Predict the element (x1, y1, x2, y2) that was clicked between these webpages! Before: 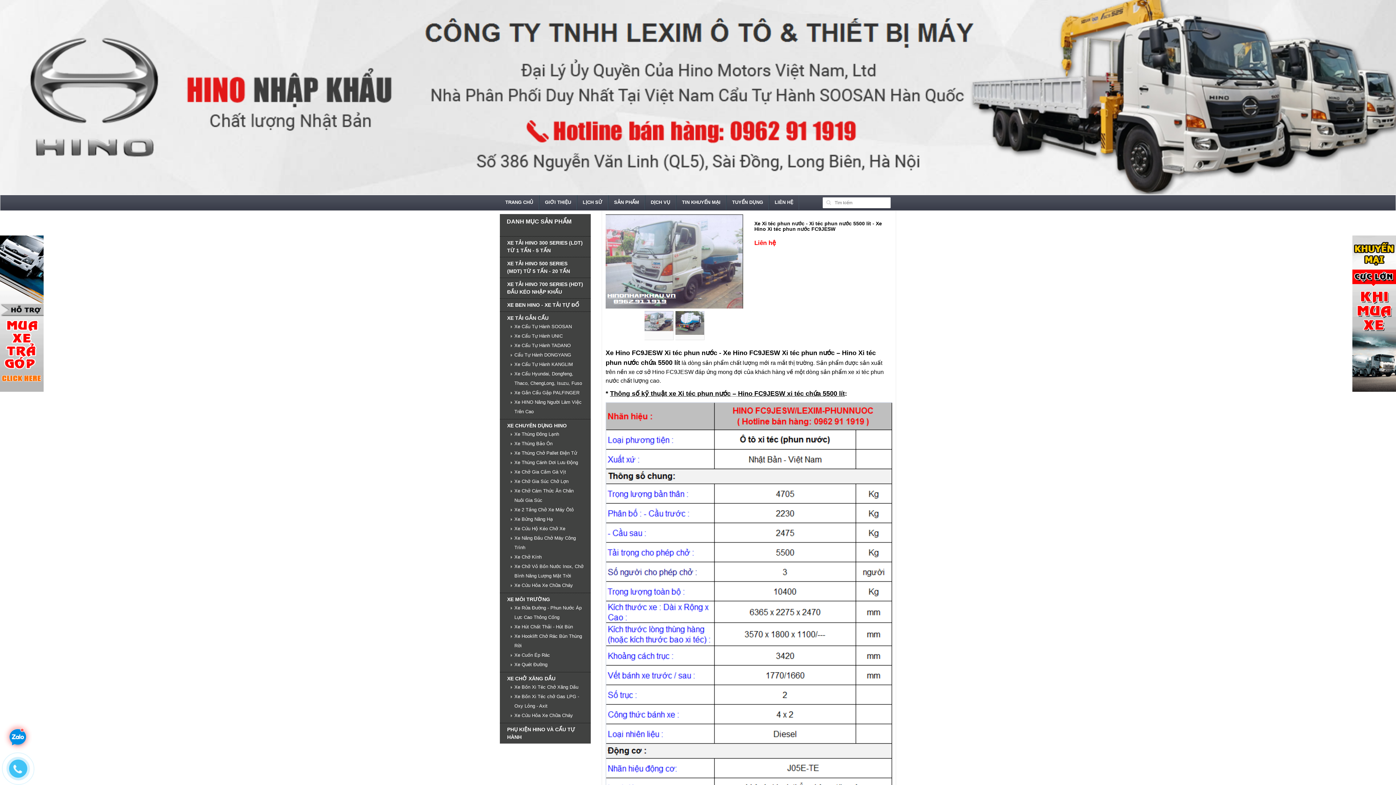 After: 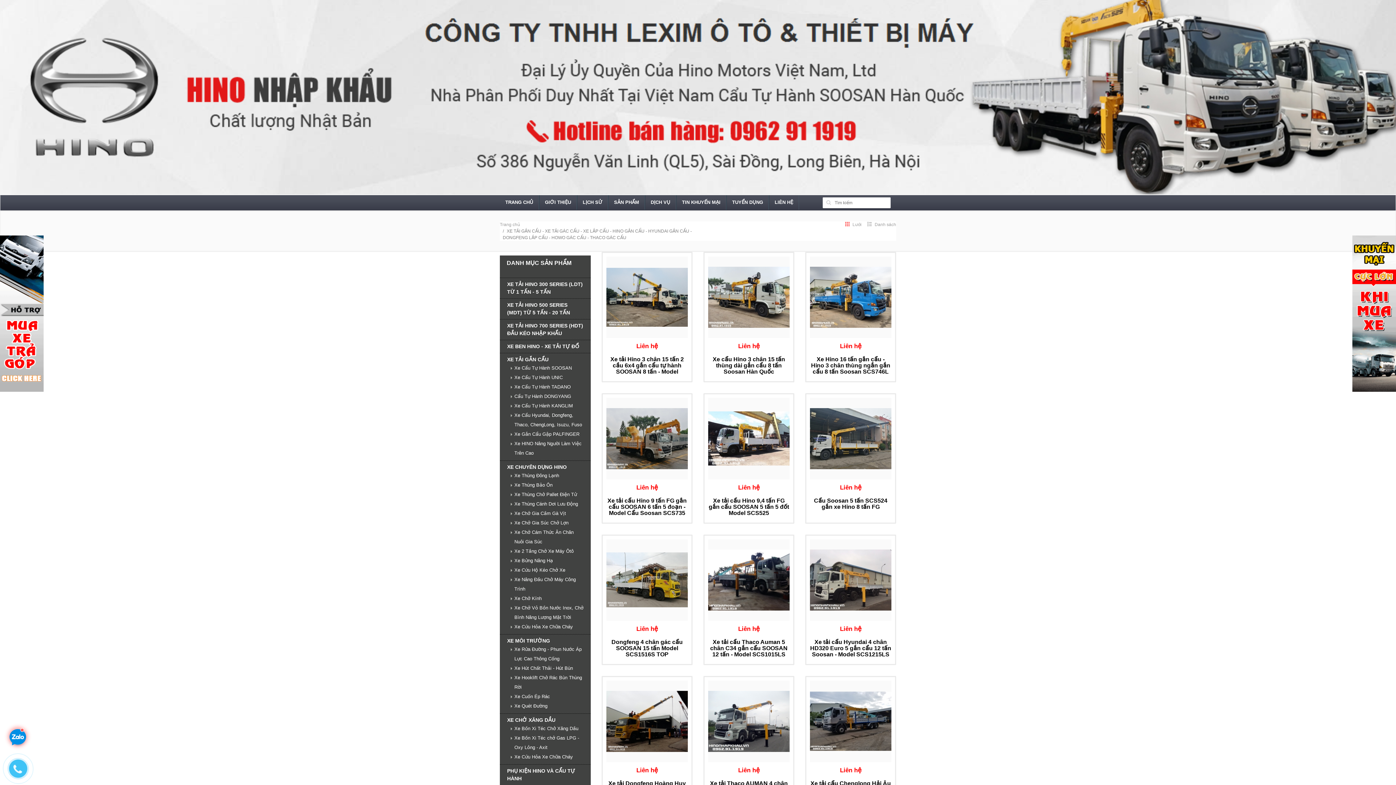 Action: bbox: (507, 315, 548, 320) label: XE TẢI GẮN CẨU